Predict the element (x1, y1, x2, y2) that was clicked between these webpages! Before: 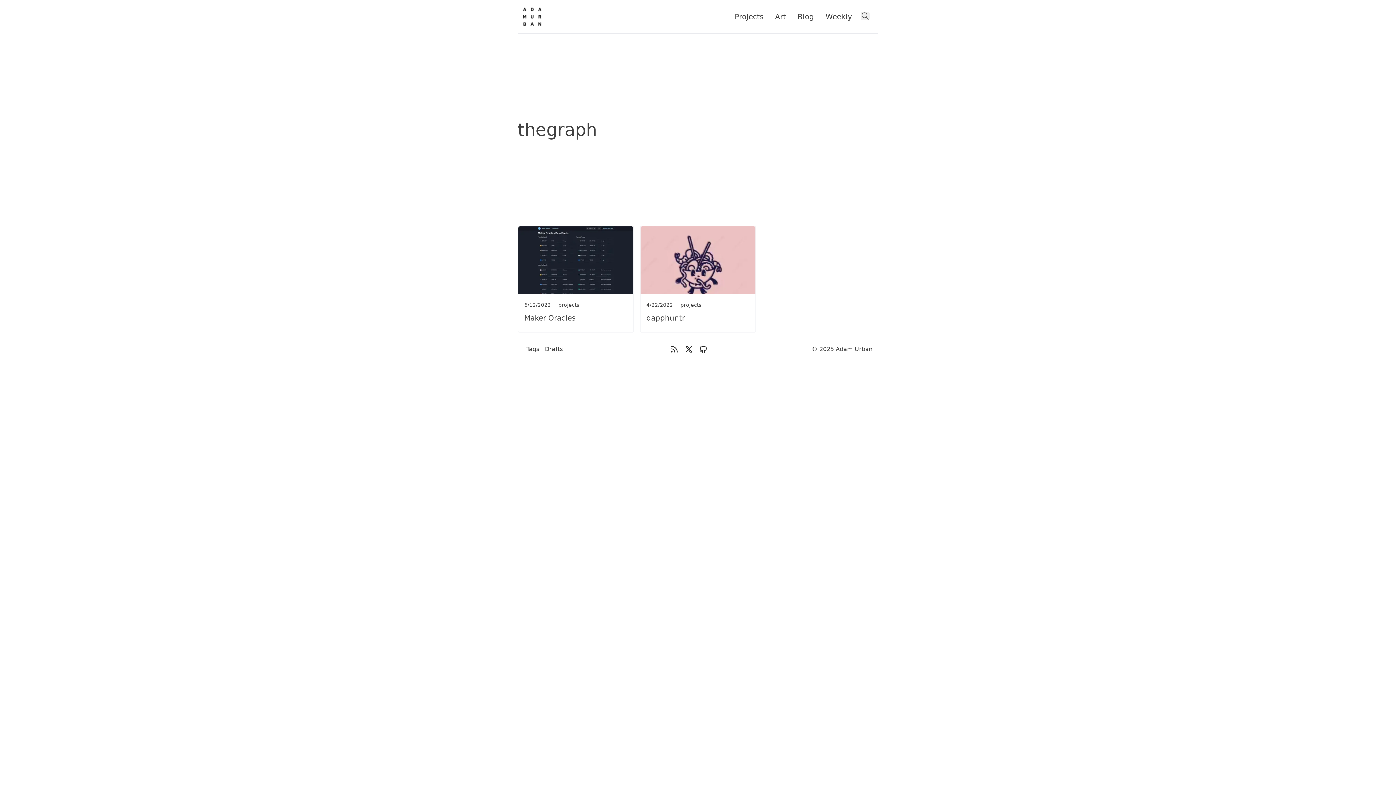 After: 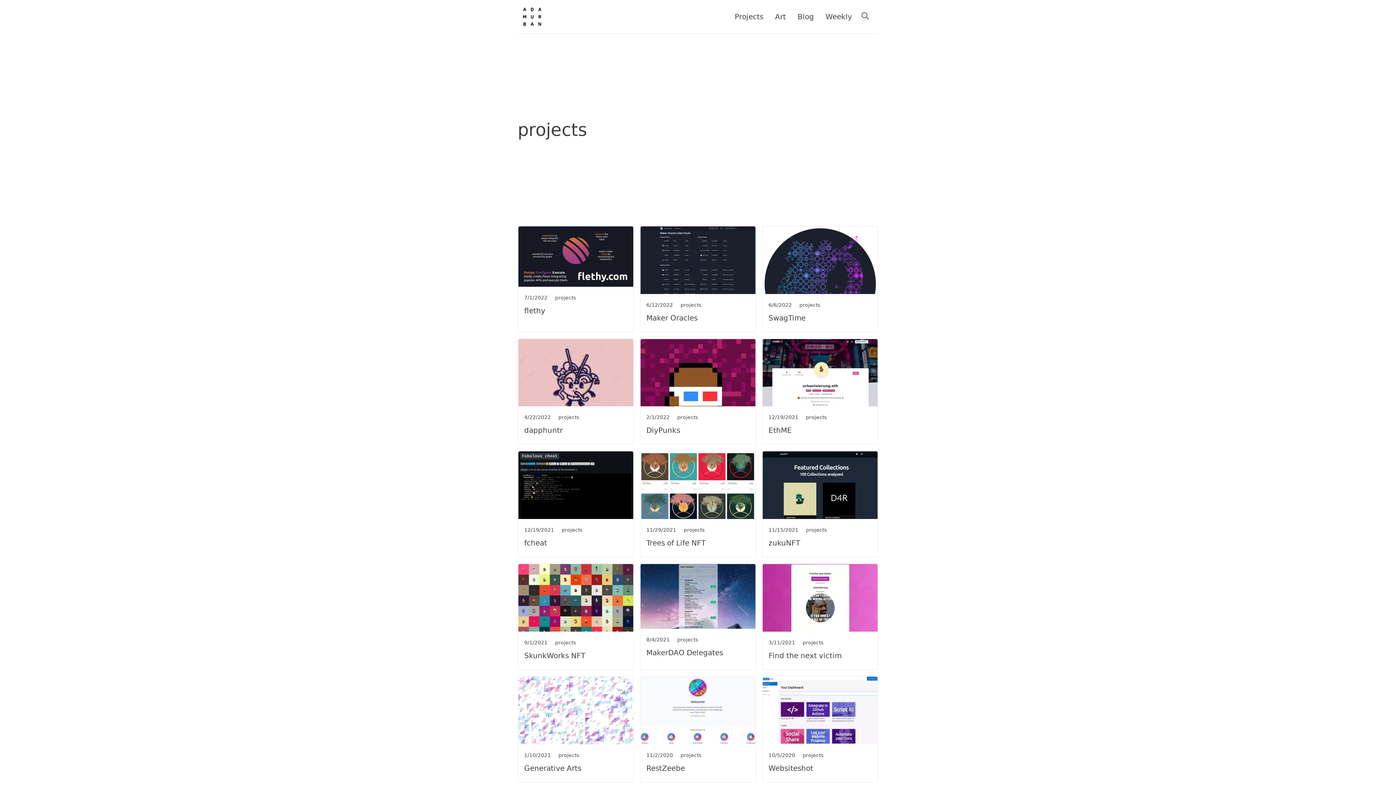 Action: bbox: (729, 8, 769, 24) label: Projects